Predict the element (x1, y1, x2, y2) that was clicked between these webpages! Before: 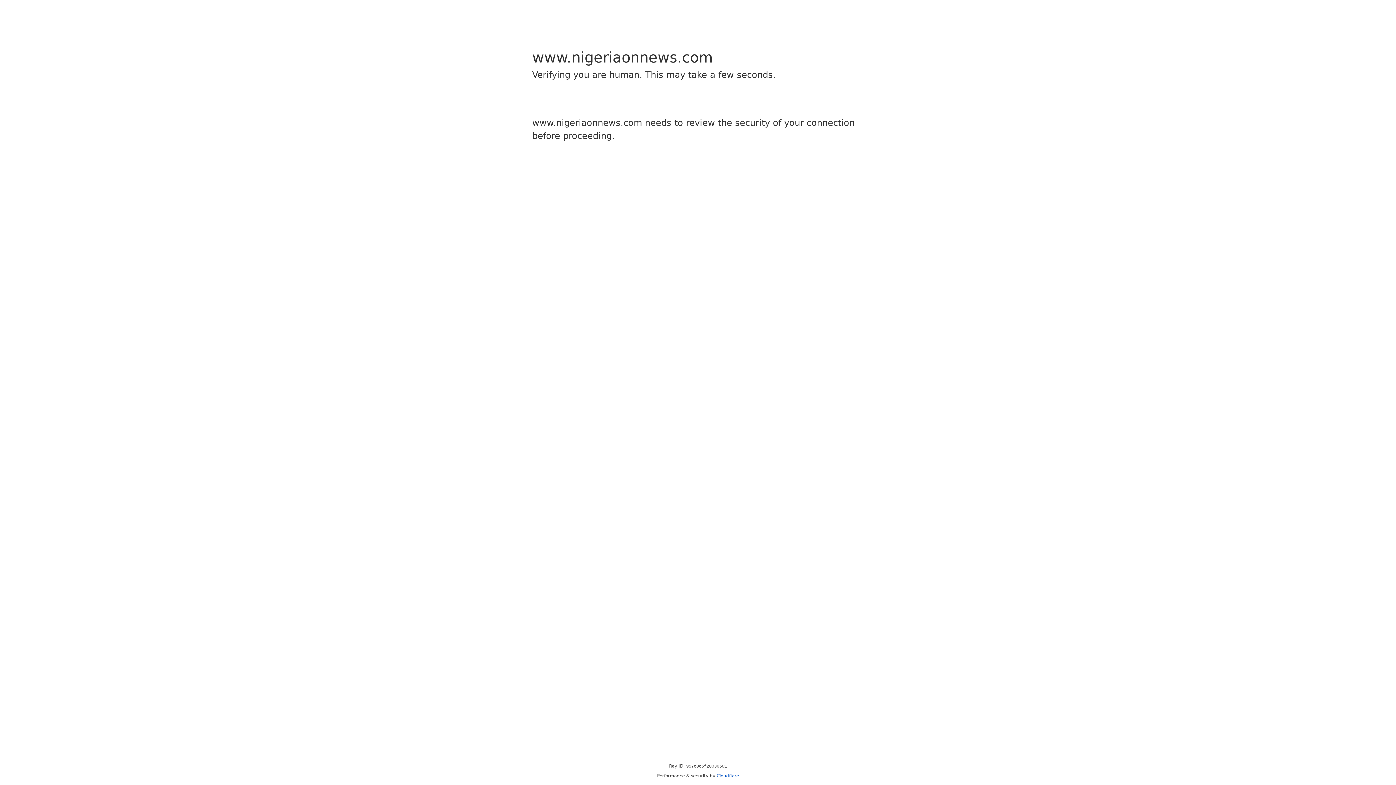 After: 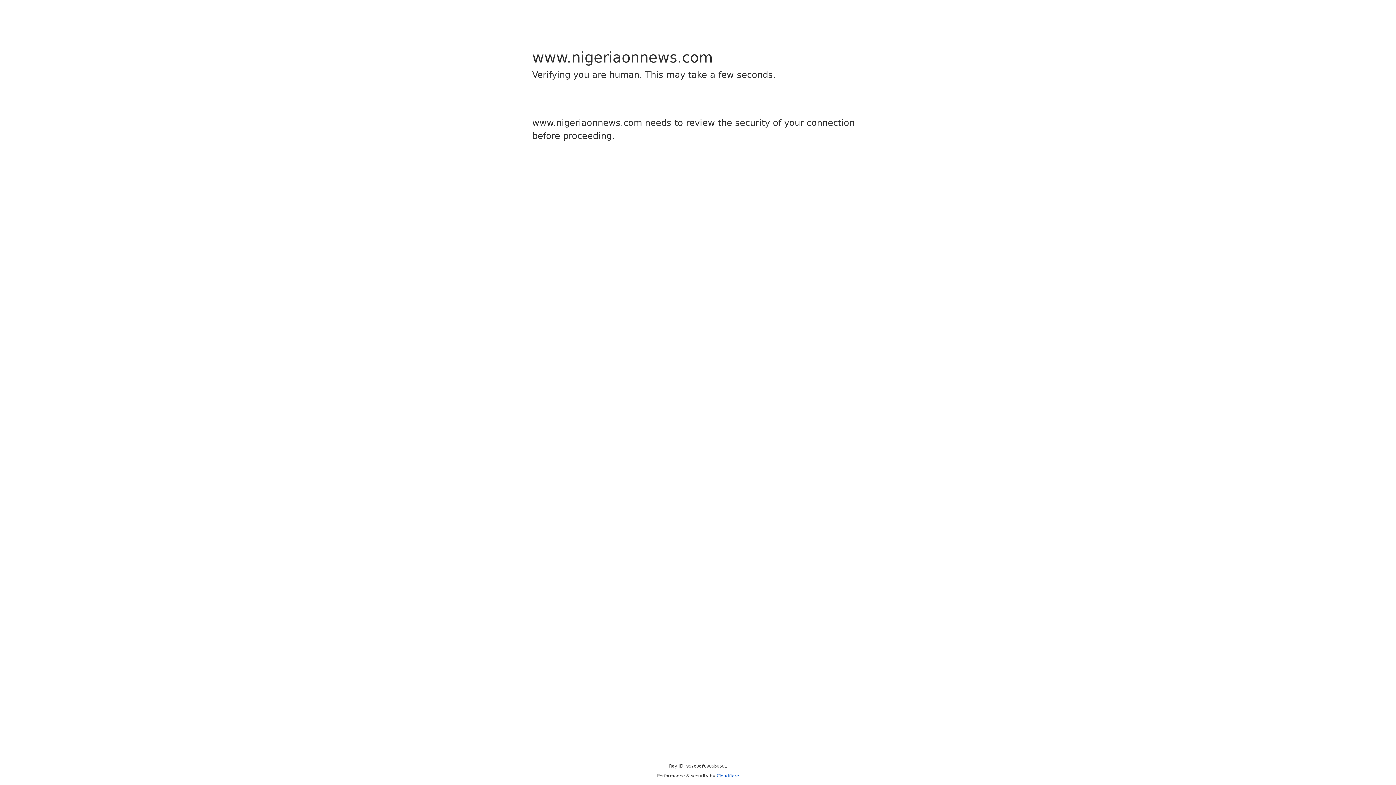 Action: bbox: (716, 773, 739, 778) label: Cloudflare